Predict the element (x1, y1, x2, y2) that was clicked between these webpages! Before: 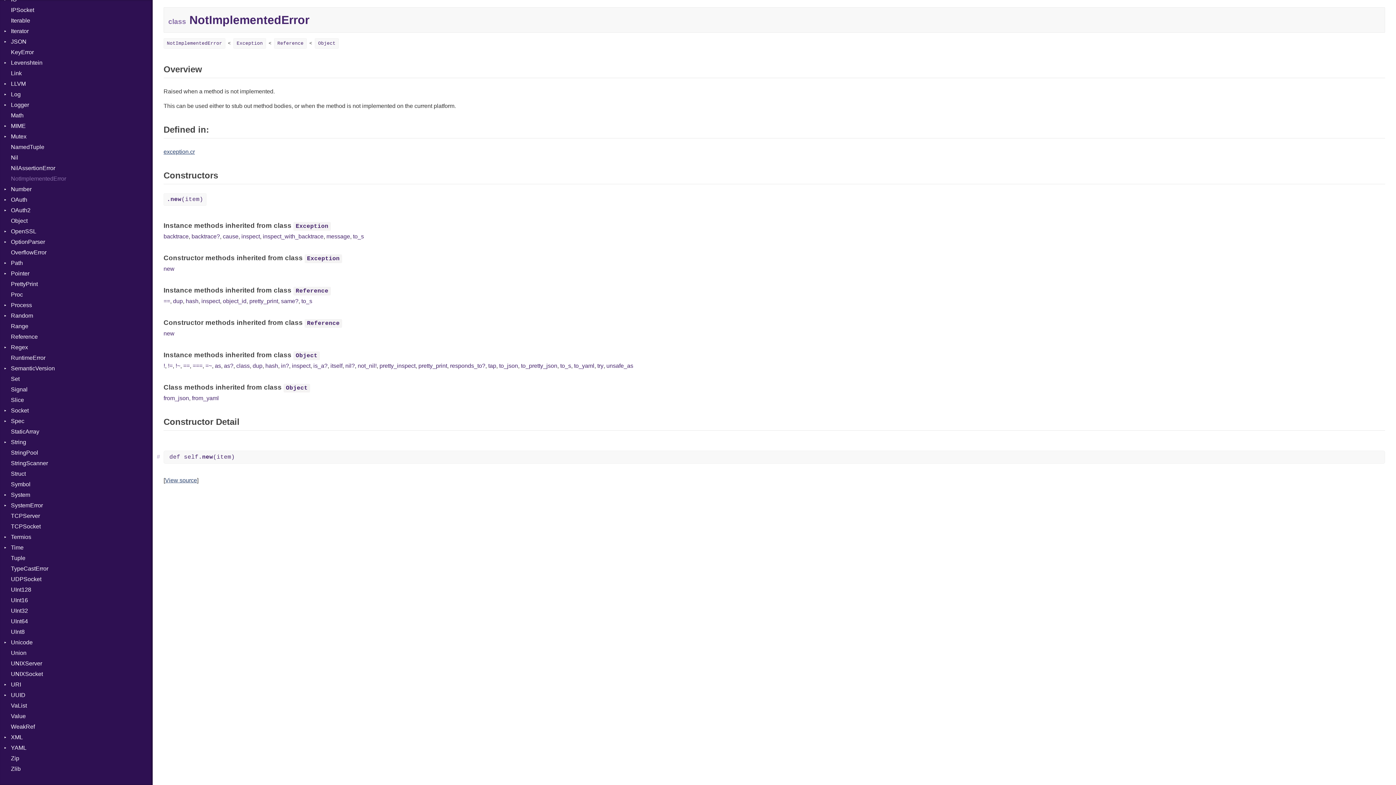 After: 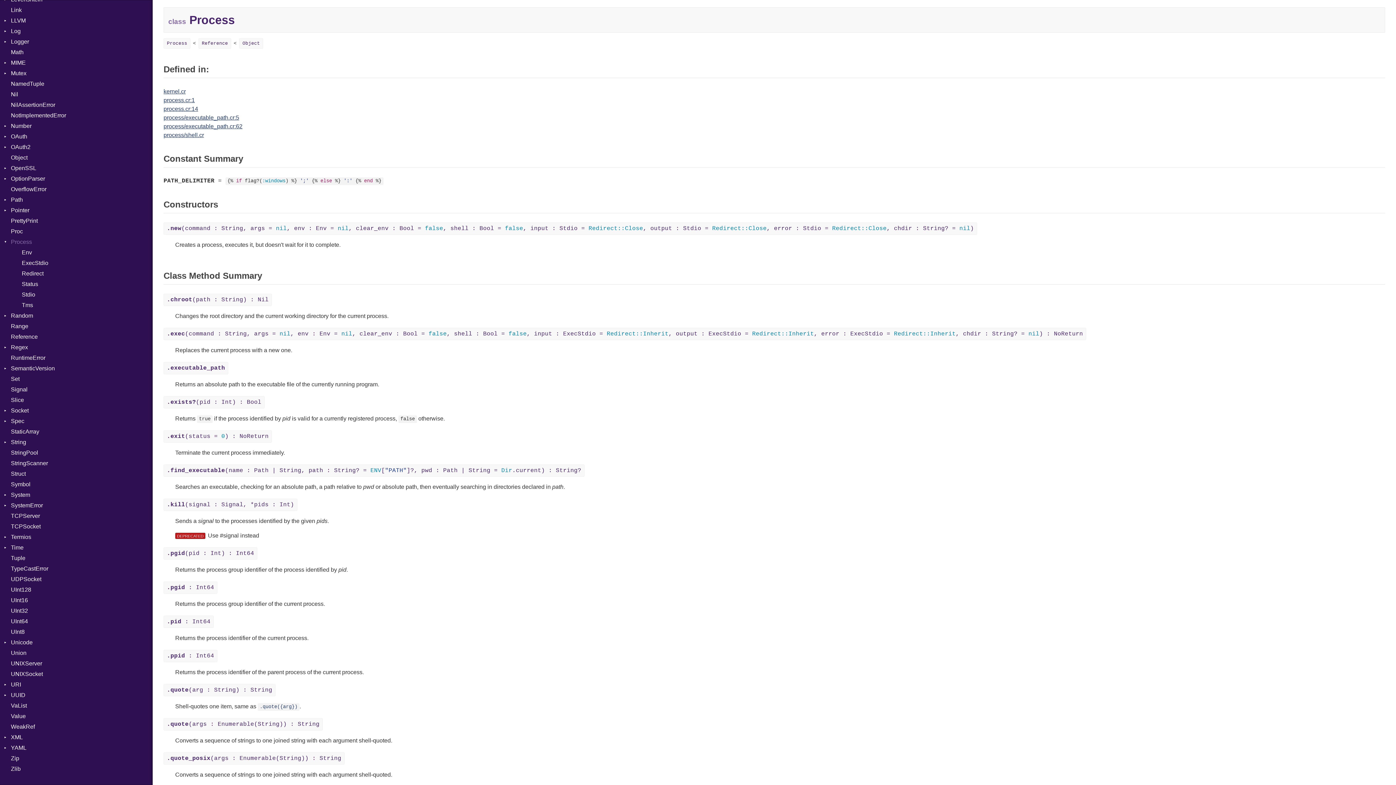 Action: bbox: (10, 300, 152, 310) label: Process